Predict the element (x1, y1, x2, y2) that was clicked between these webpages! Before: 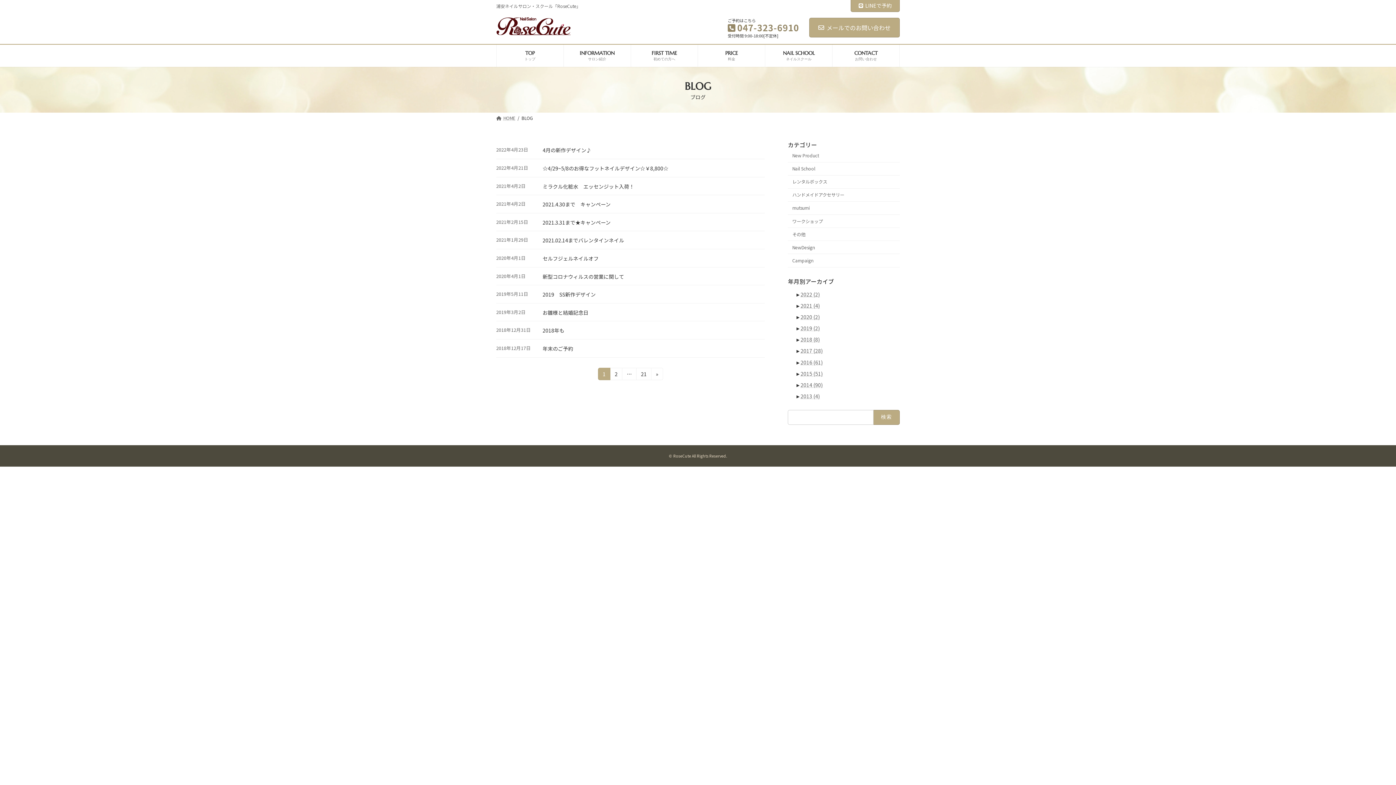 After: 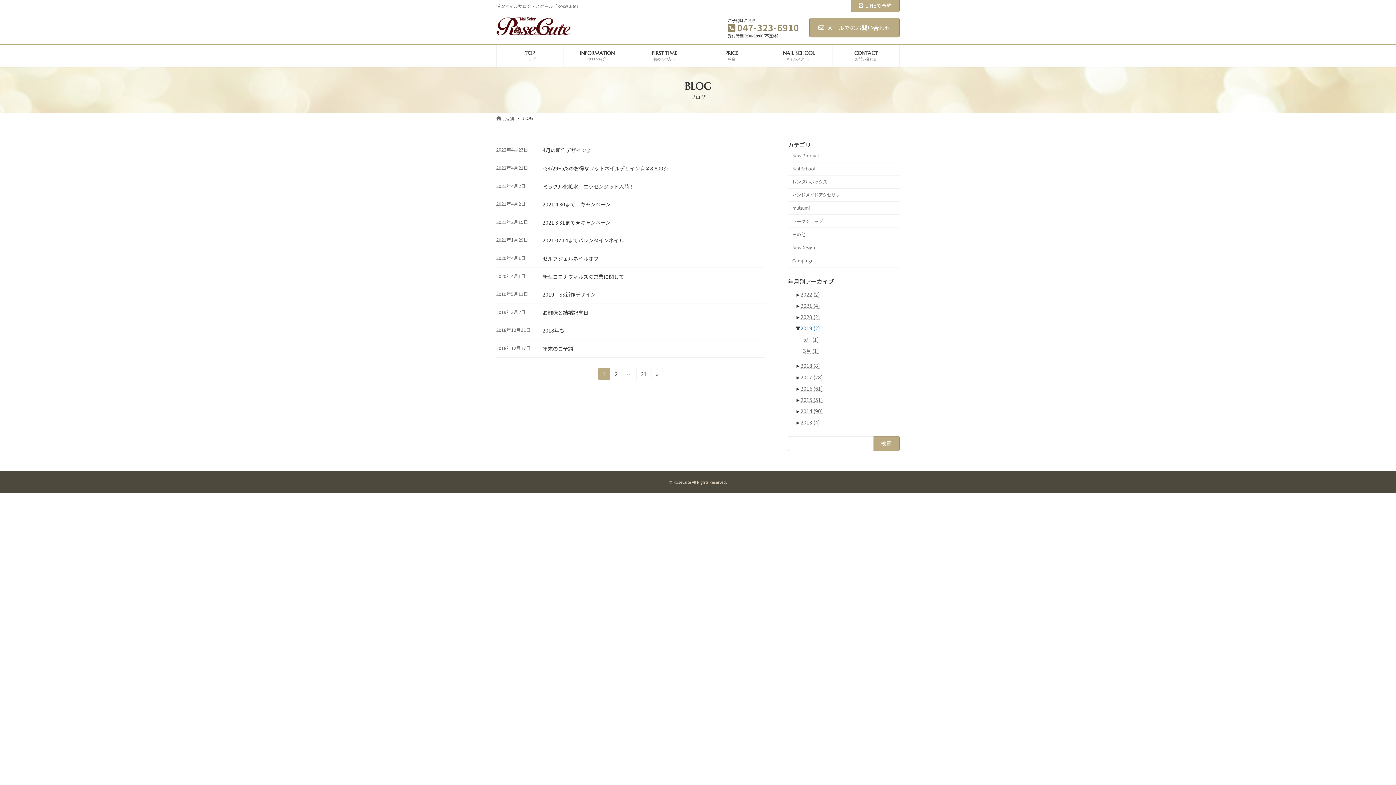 Action: bbox: (800, 324, 820, 332) label: 2019 (2)